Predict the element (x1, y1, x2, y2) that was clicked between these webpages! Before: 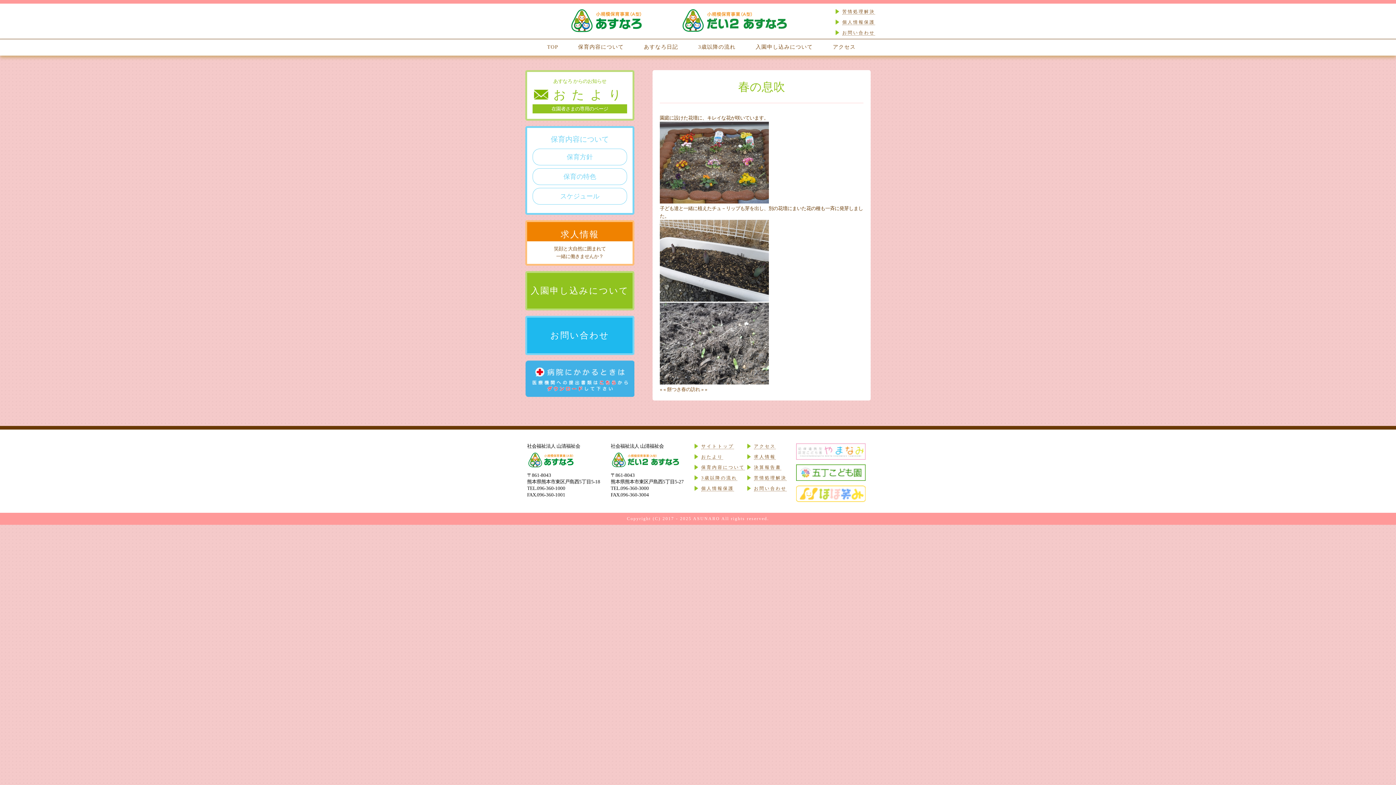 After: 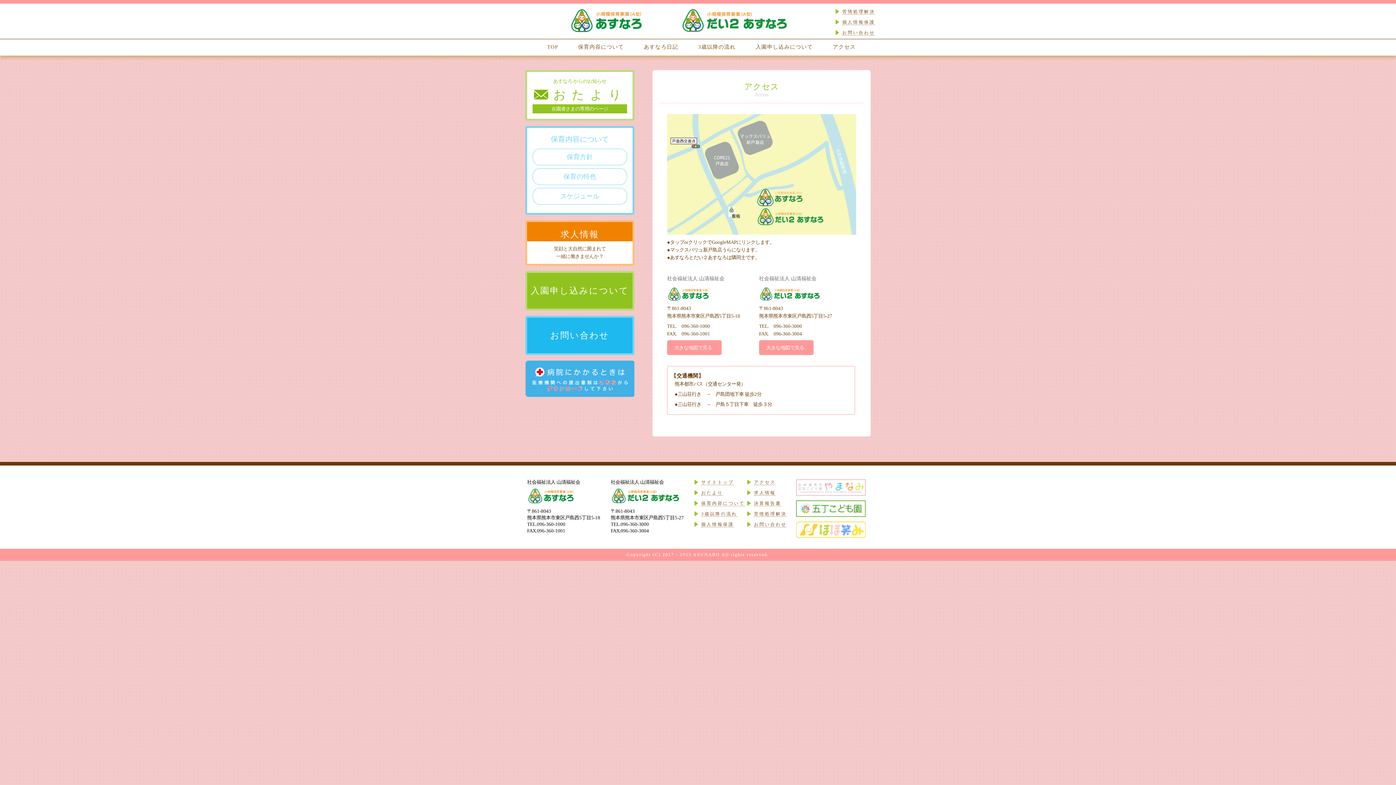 Action: bbox: (754, 486, 786, 491) label: お問い合わせ